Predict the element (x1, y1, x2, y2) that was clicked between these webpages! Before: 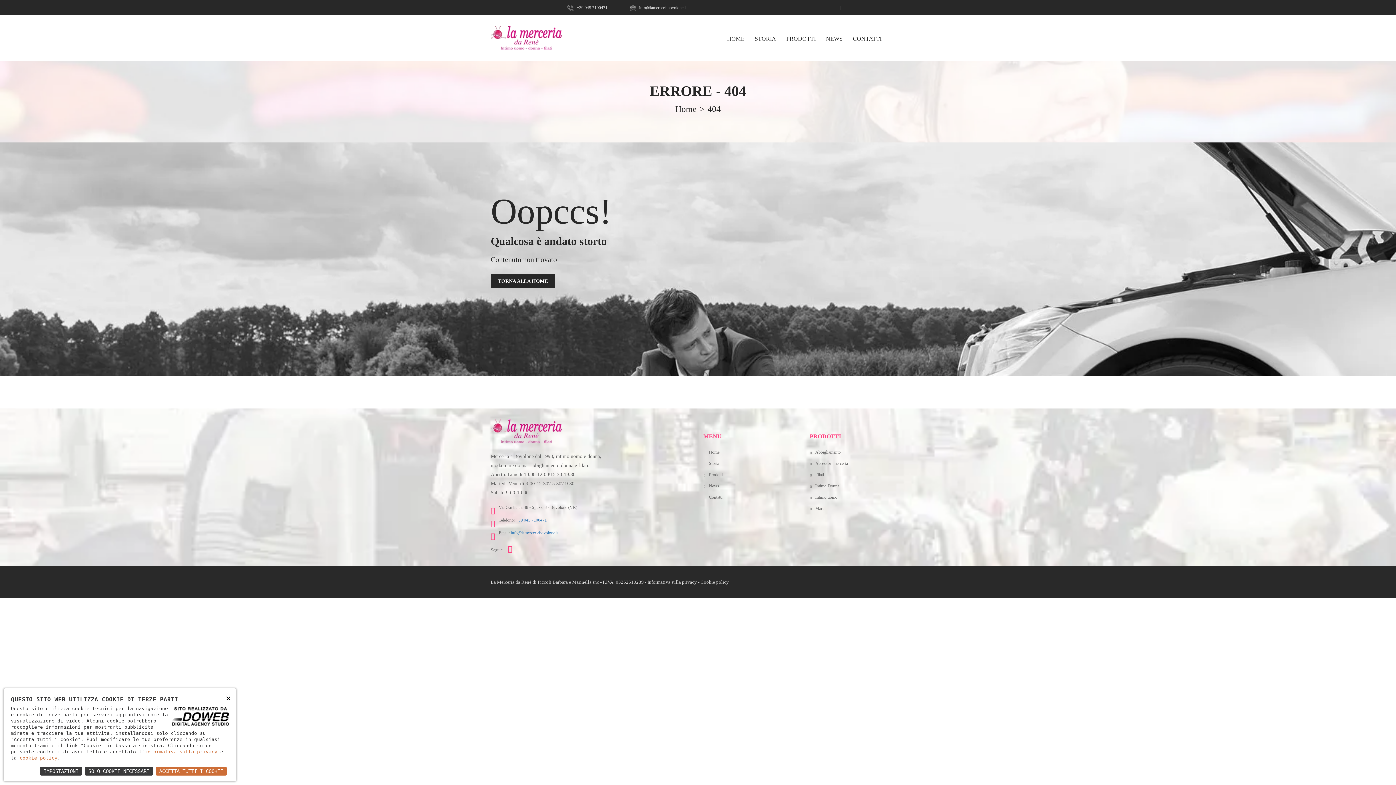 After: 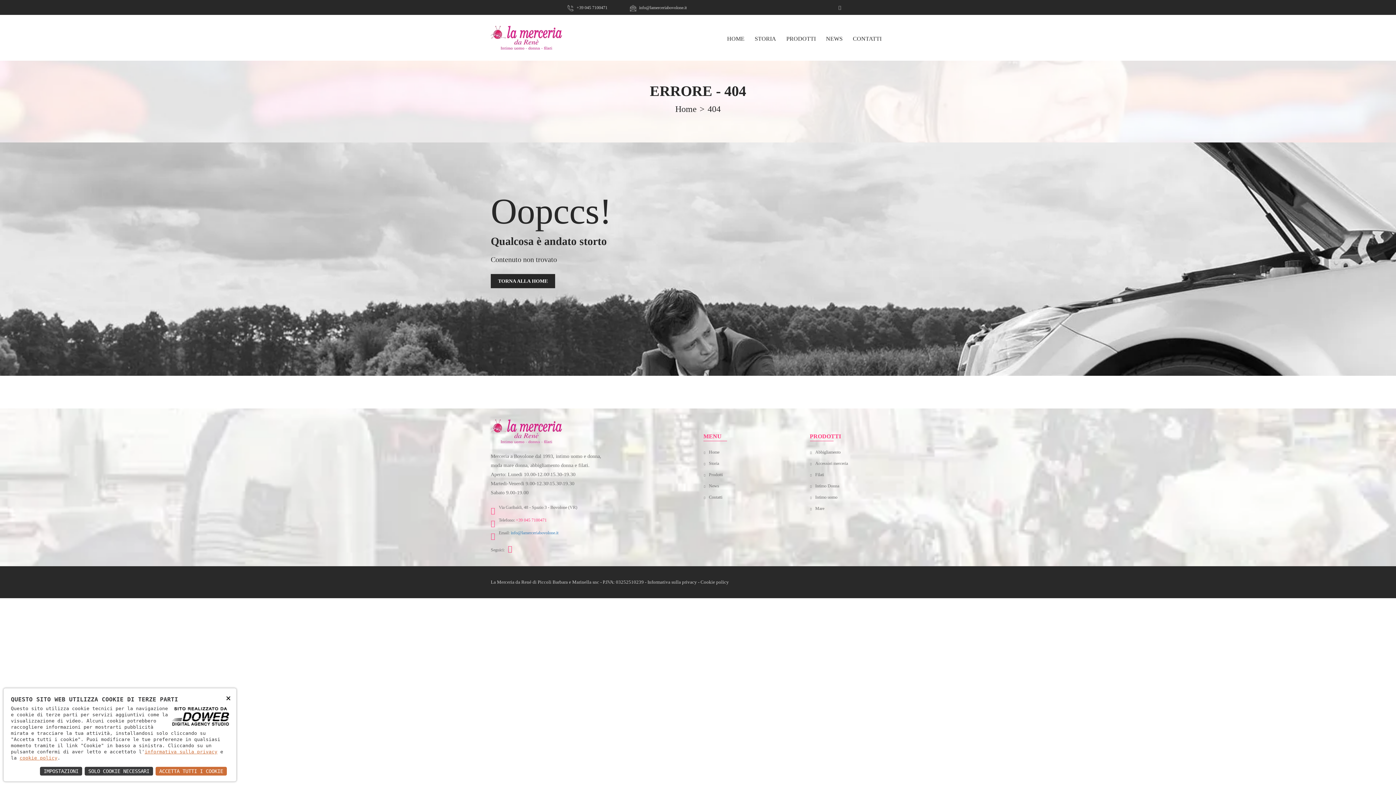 Action: bbox: (516, 517, 546, 522) label: +39 045 7100471